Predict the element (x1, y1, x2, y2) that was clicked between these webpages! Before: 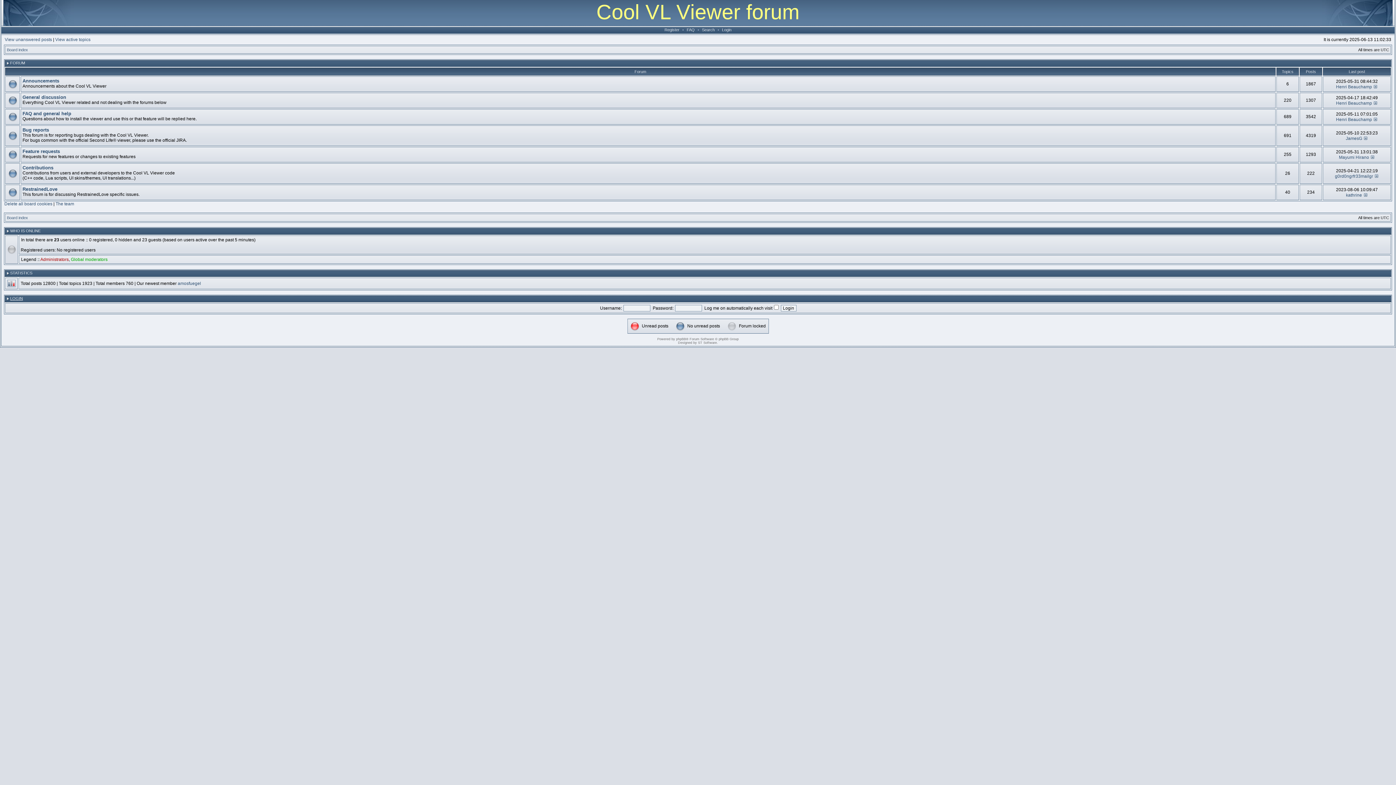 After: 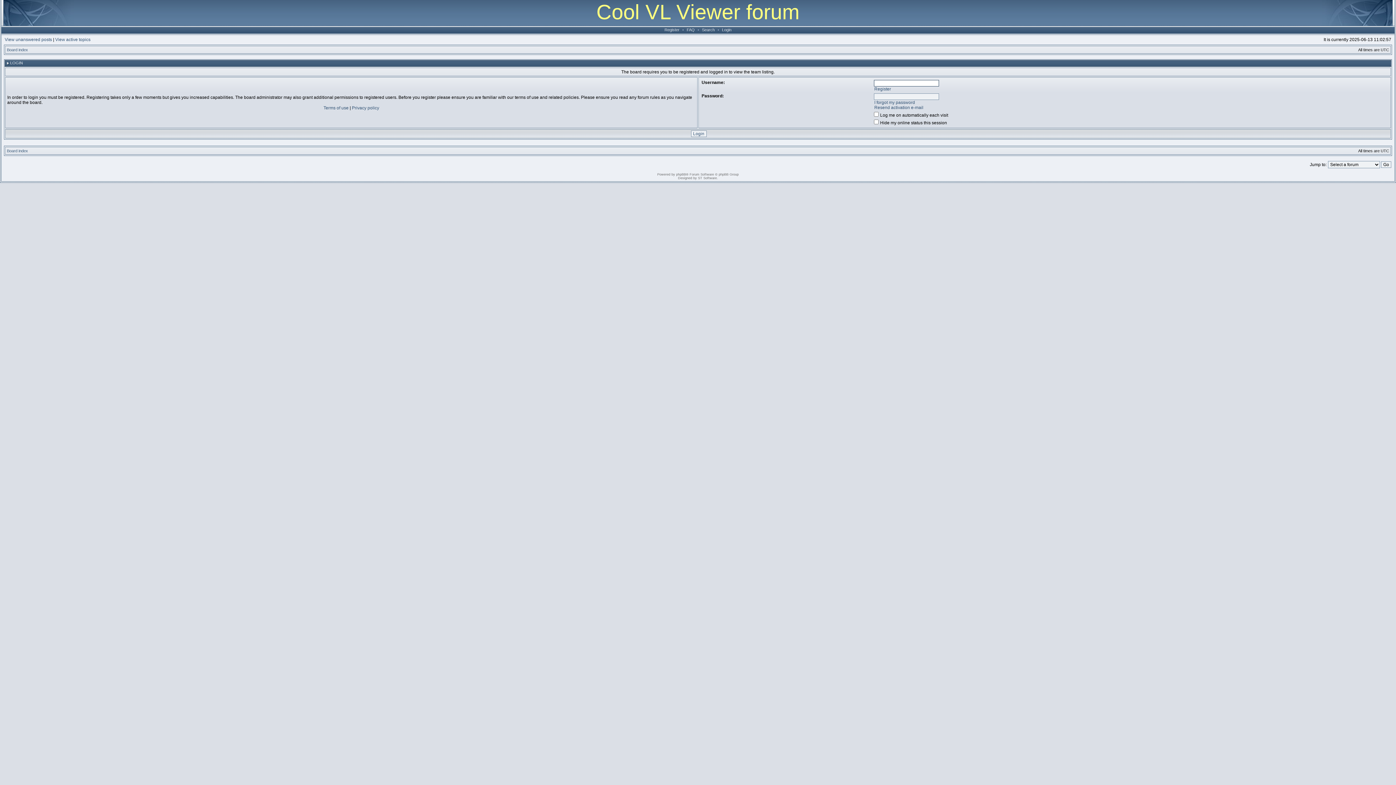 Action: label: The team bbox: (55, 201, 74, 206)